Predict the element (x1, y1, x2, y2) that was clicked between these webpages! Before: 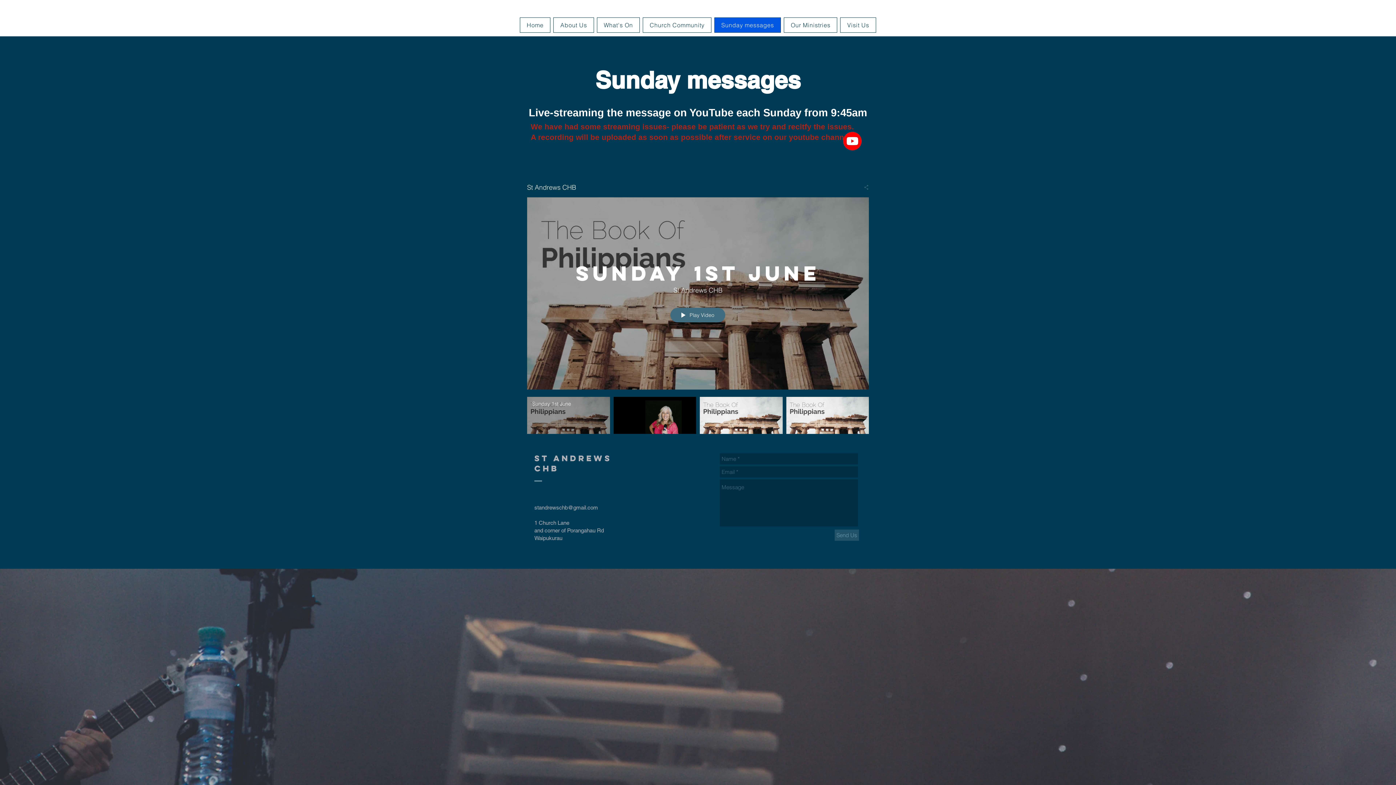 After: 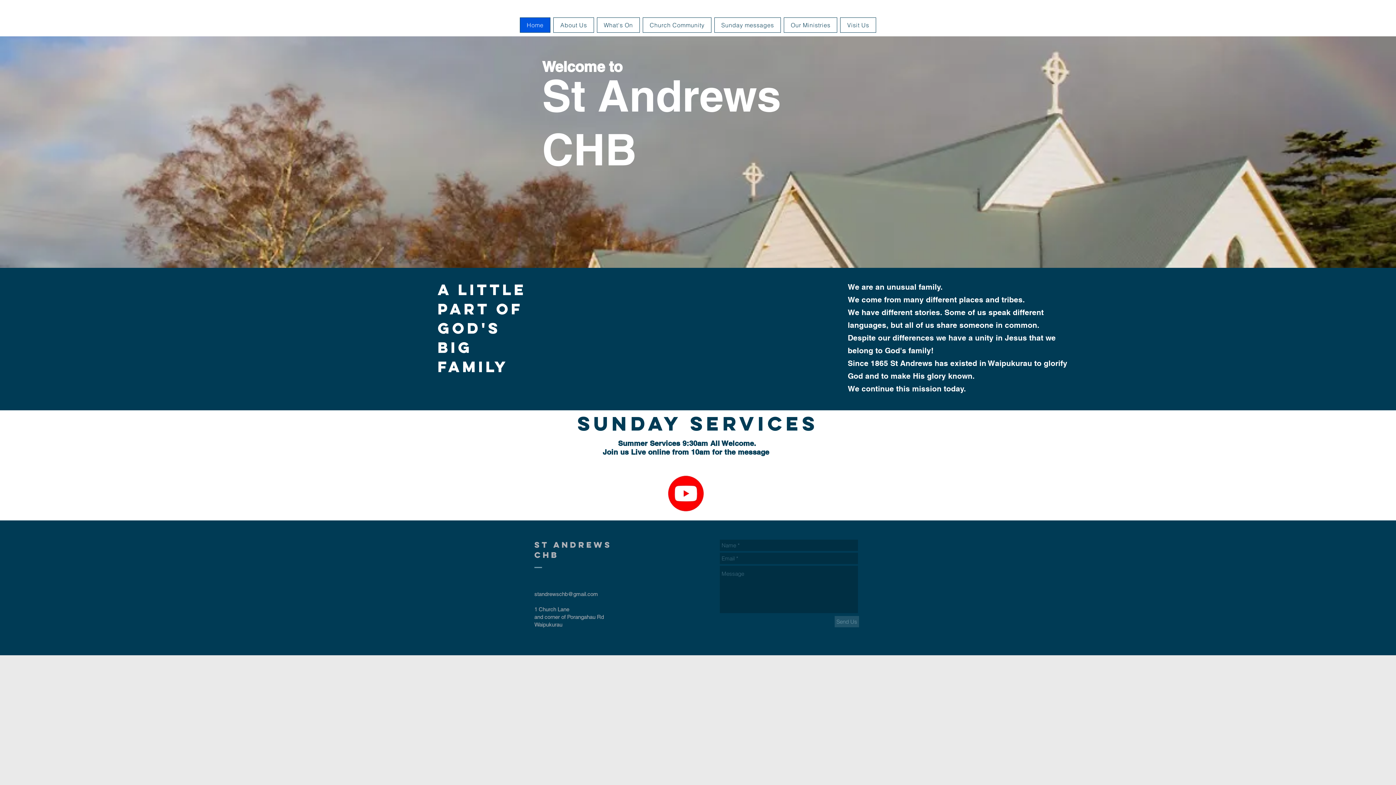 Action: label: Home bbox: (520, 17, 550, 32)